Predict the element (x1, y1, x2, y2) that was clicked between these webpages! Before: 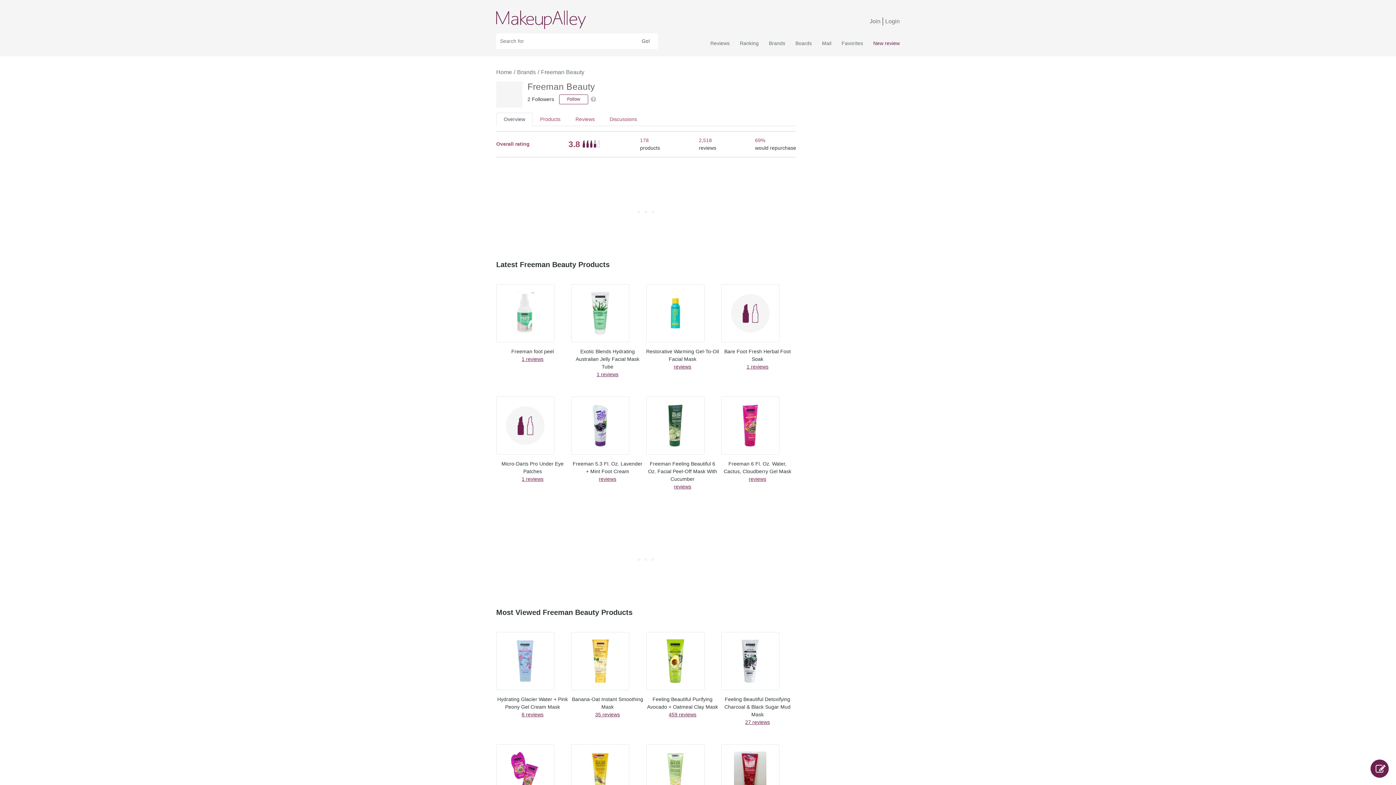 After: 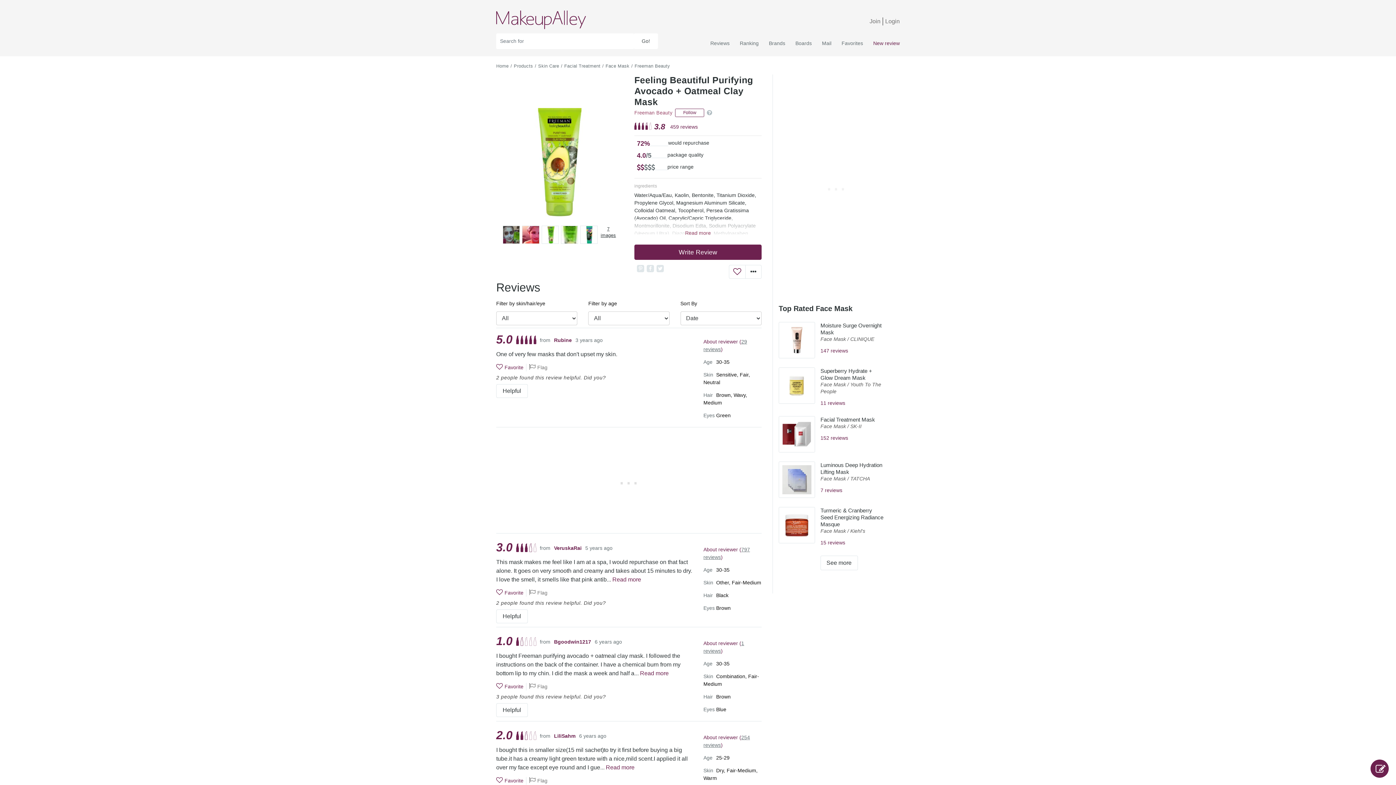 Action: bbox: (646, 695, 719, 711) label: Feeling Beautiful Purifying Avocado + Oatmeal Clay Mask